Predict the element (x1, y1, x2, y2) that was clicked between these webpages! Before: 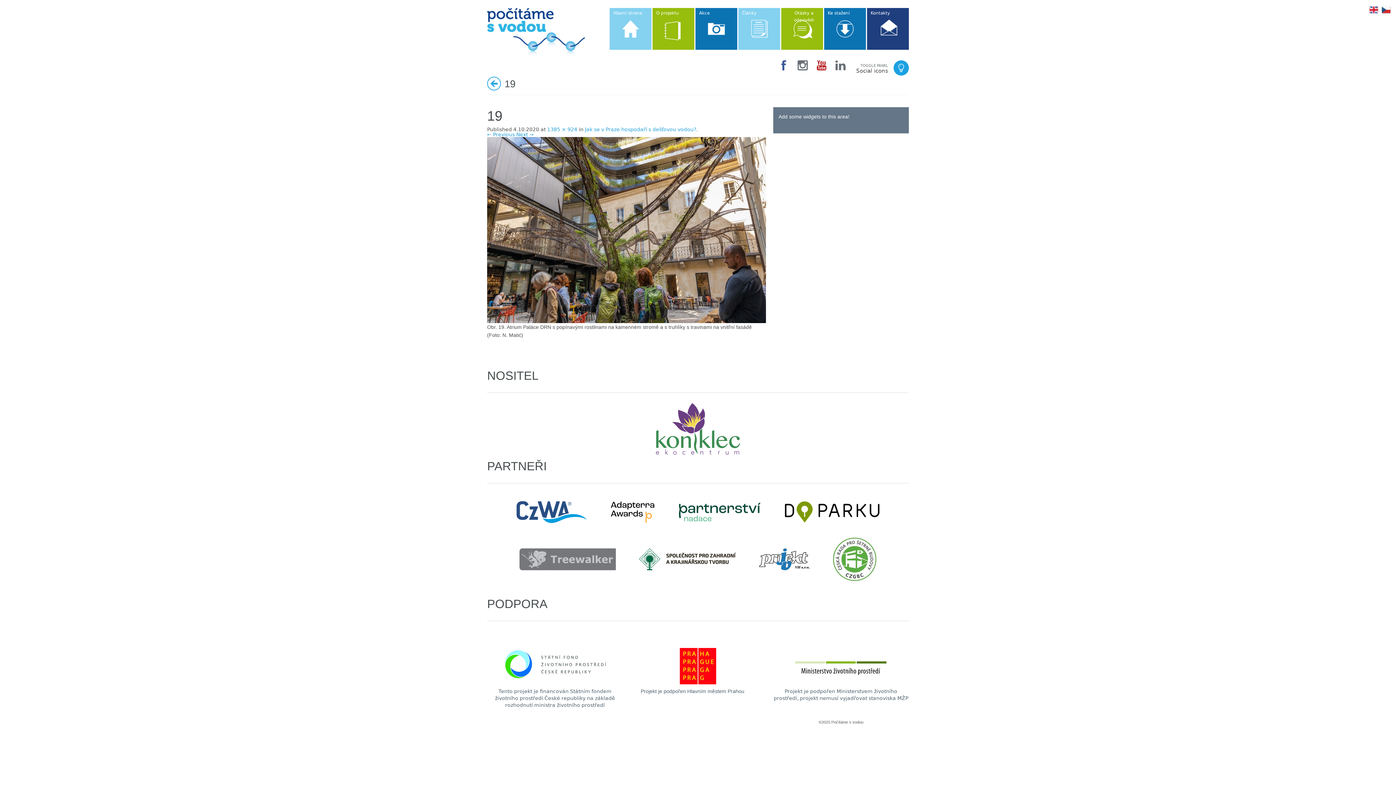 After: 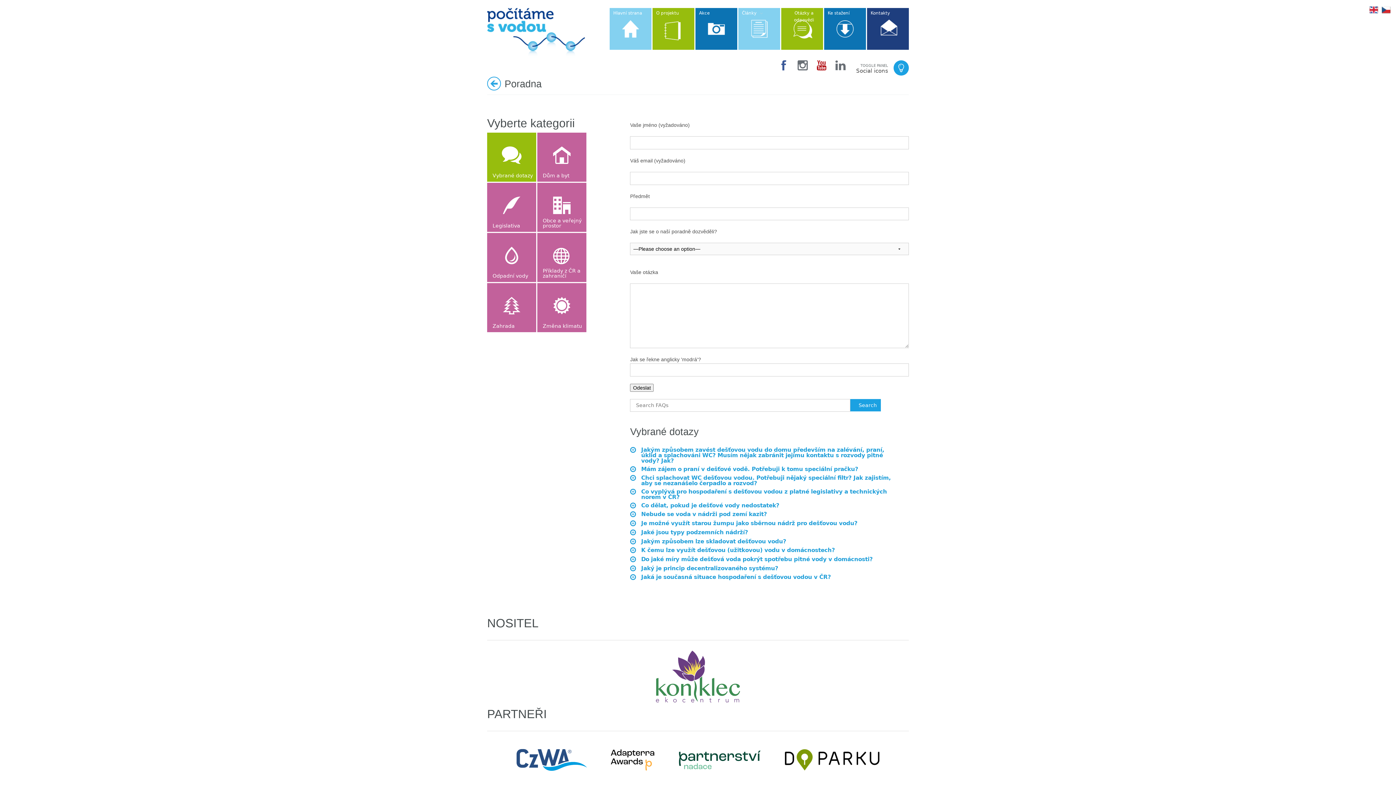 Action: label: Otázky a odpovědi bbox: (781, 8, 823, 49)